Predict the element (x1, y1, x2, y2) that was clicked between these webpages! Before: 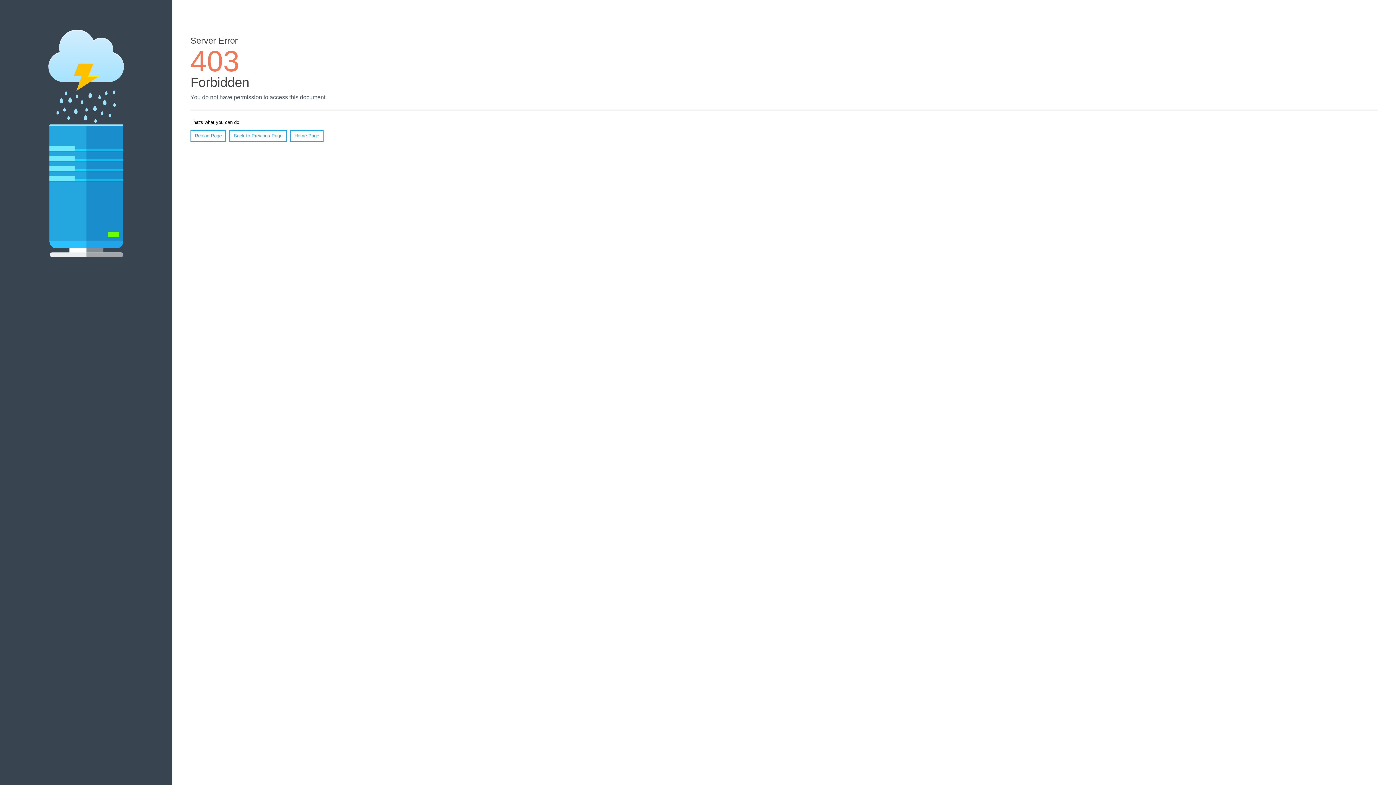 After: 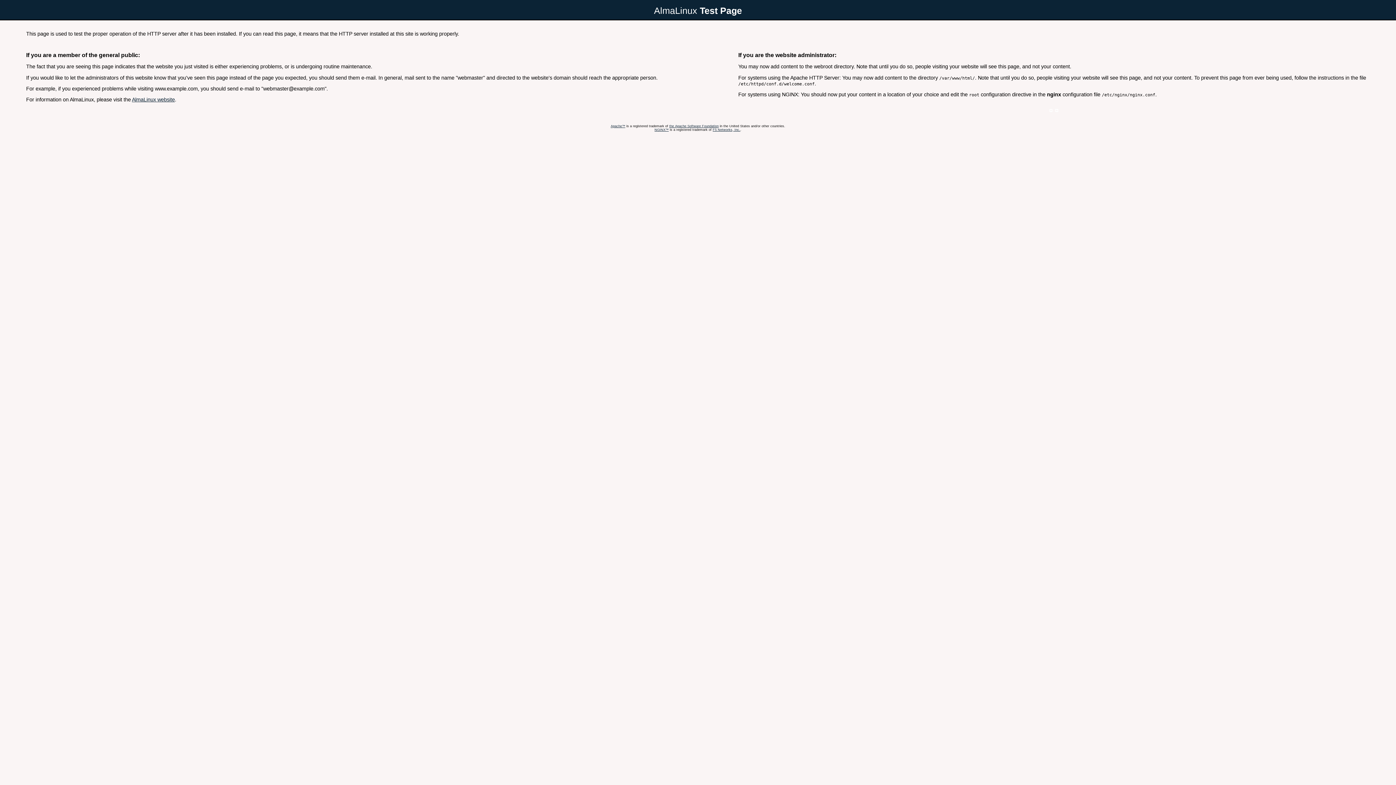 Action: label: Home Page bbox: (290, 130, 323, 141)